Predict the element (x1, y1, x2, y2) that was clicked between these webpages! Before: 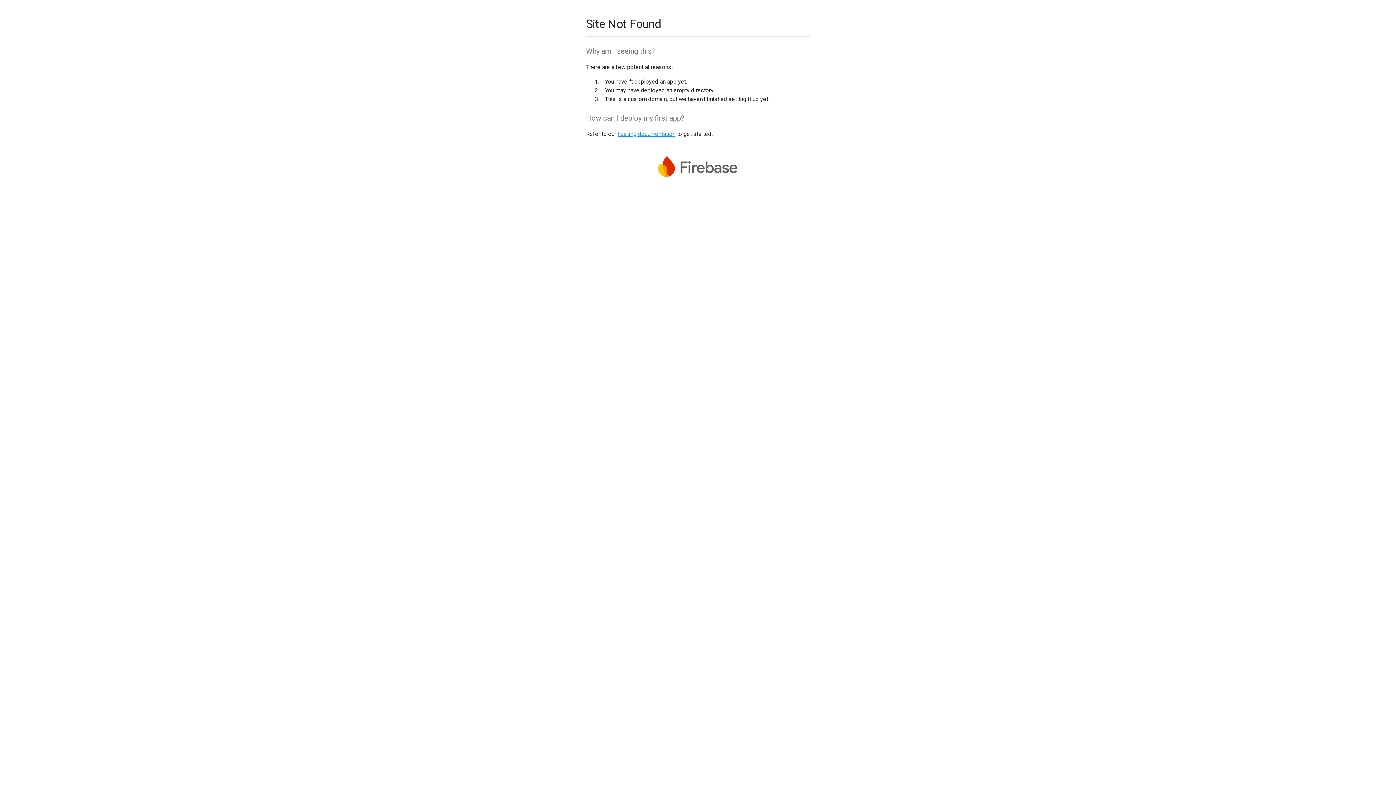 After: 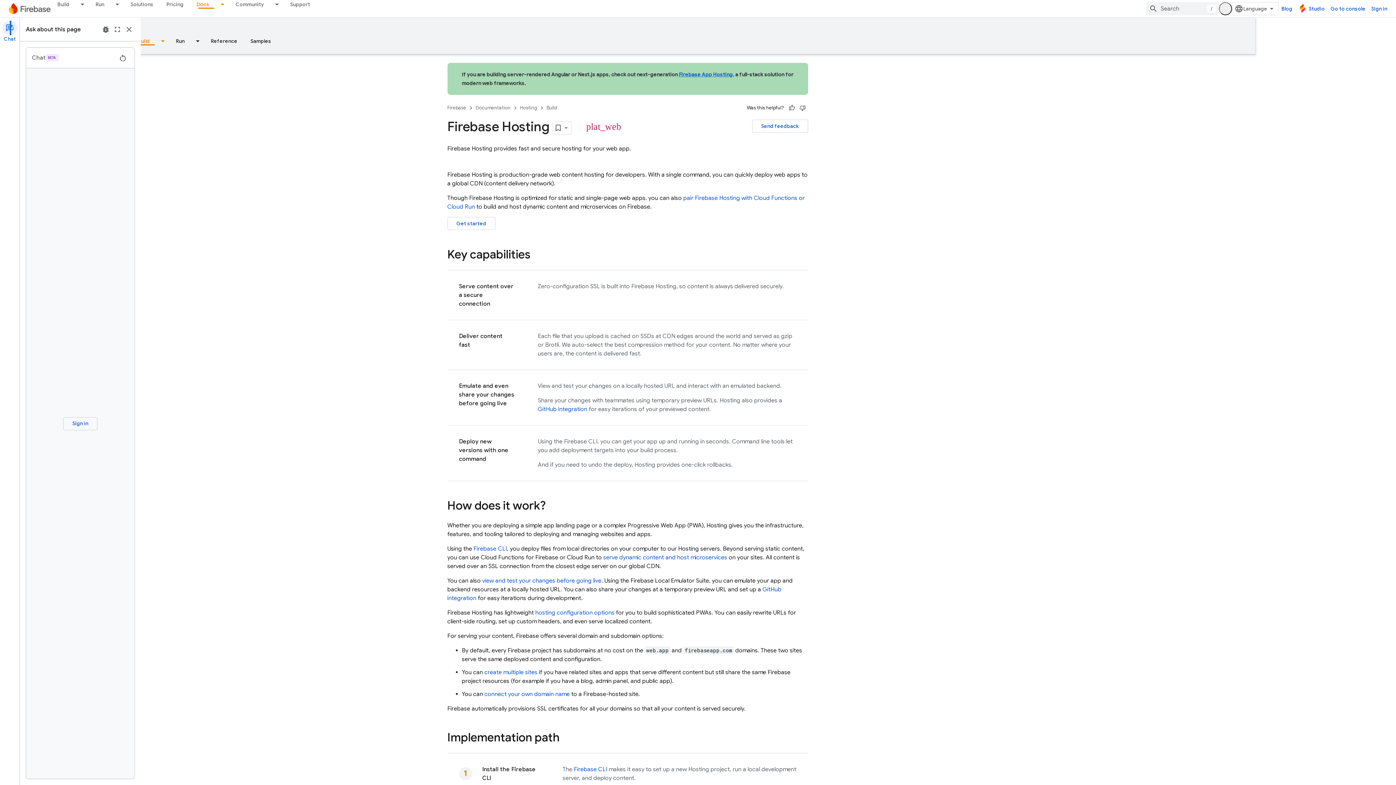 Action: label: hosting documentation bbox: (617, 130, 675, 137)